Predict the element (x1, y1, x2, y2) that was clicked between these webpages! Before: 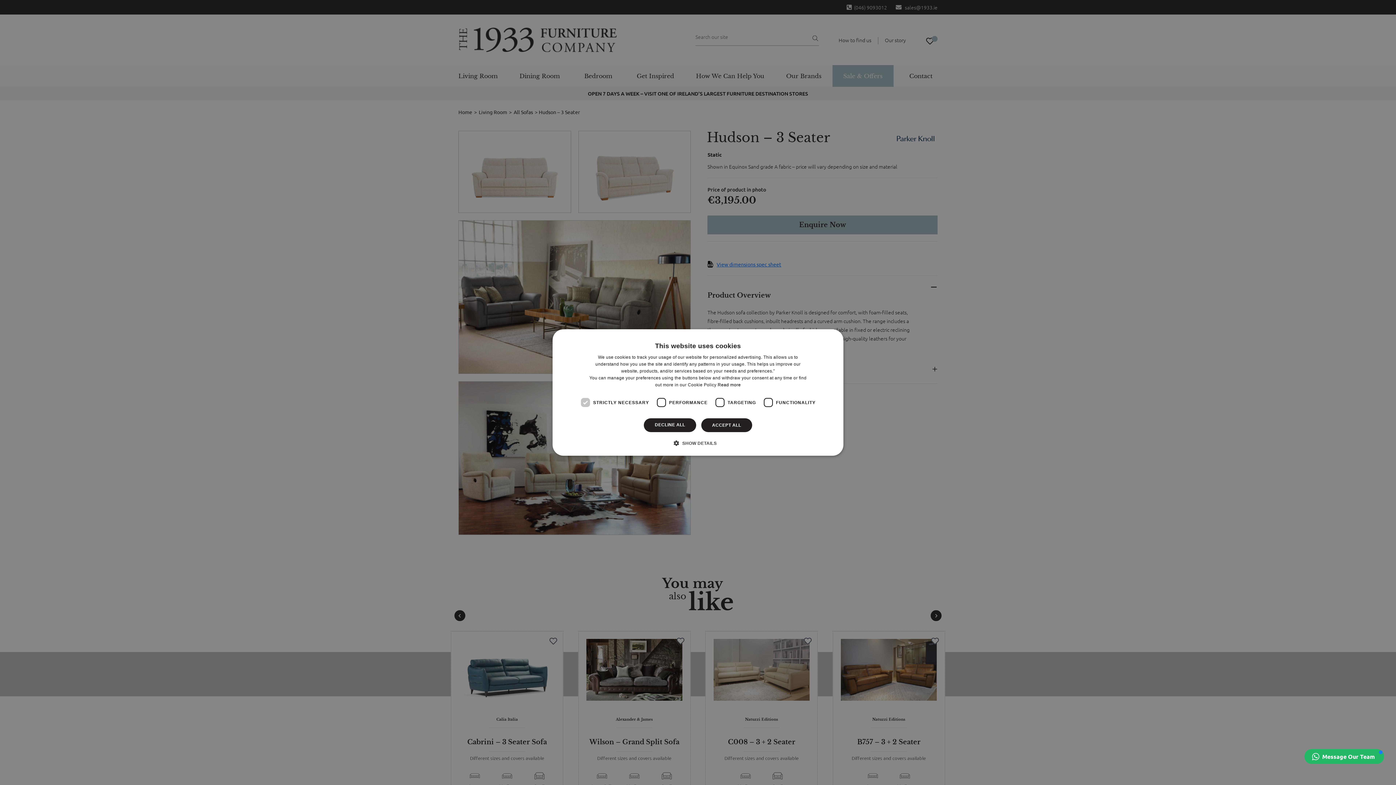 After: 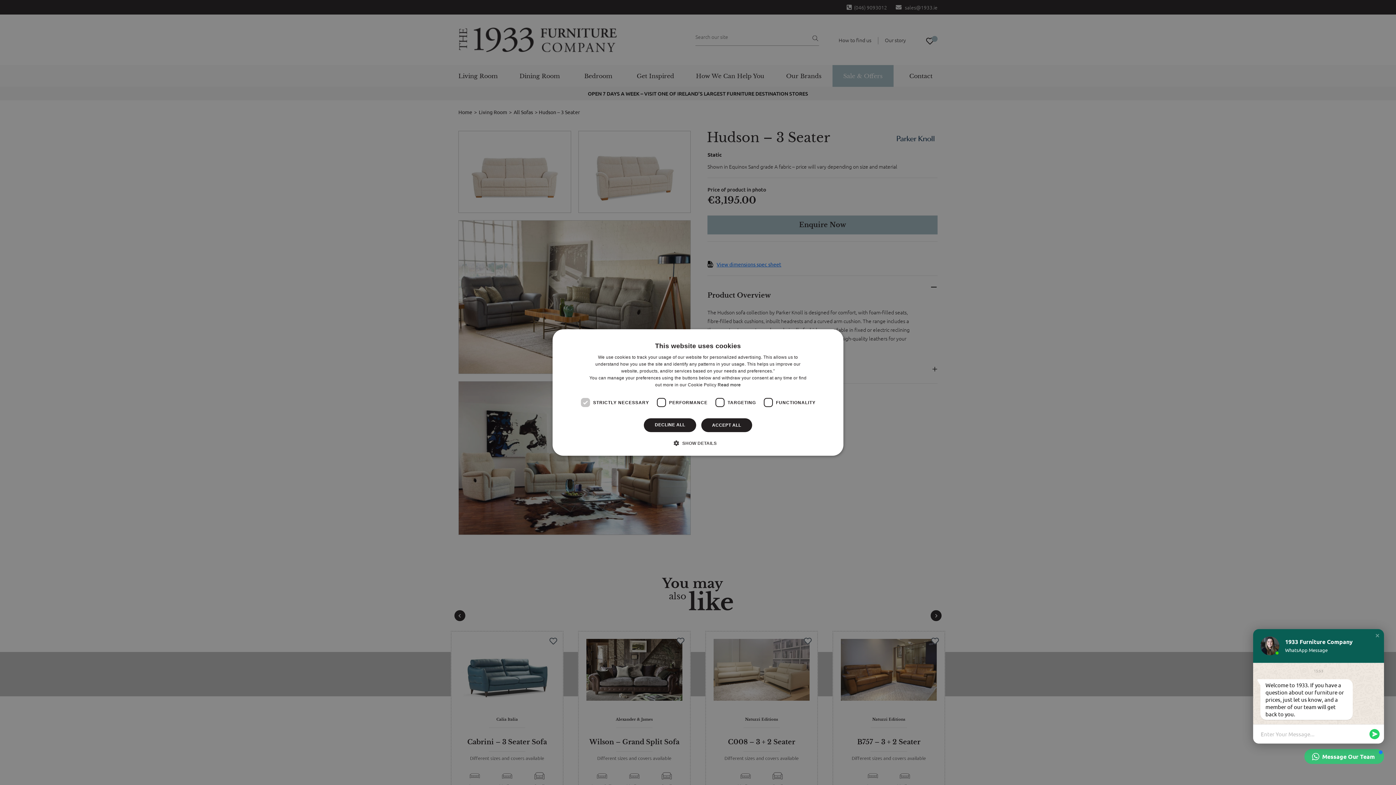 Action: bbox: (1304, 749, 1384, 764) label: Message Our Team